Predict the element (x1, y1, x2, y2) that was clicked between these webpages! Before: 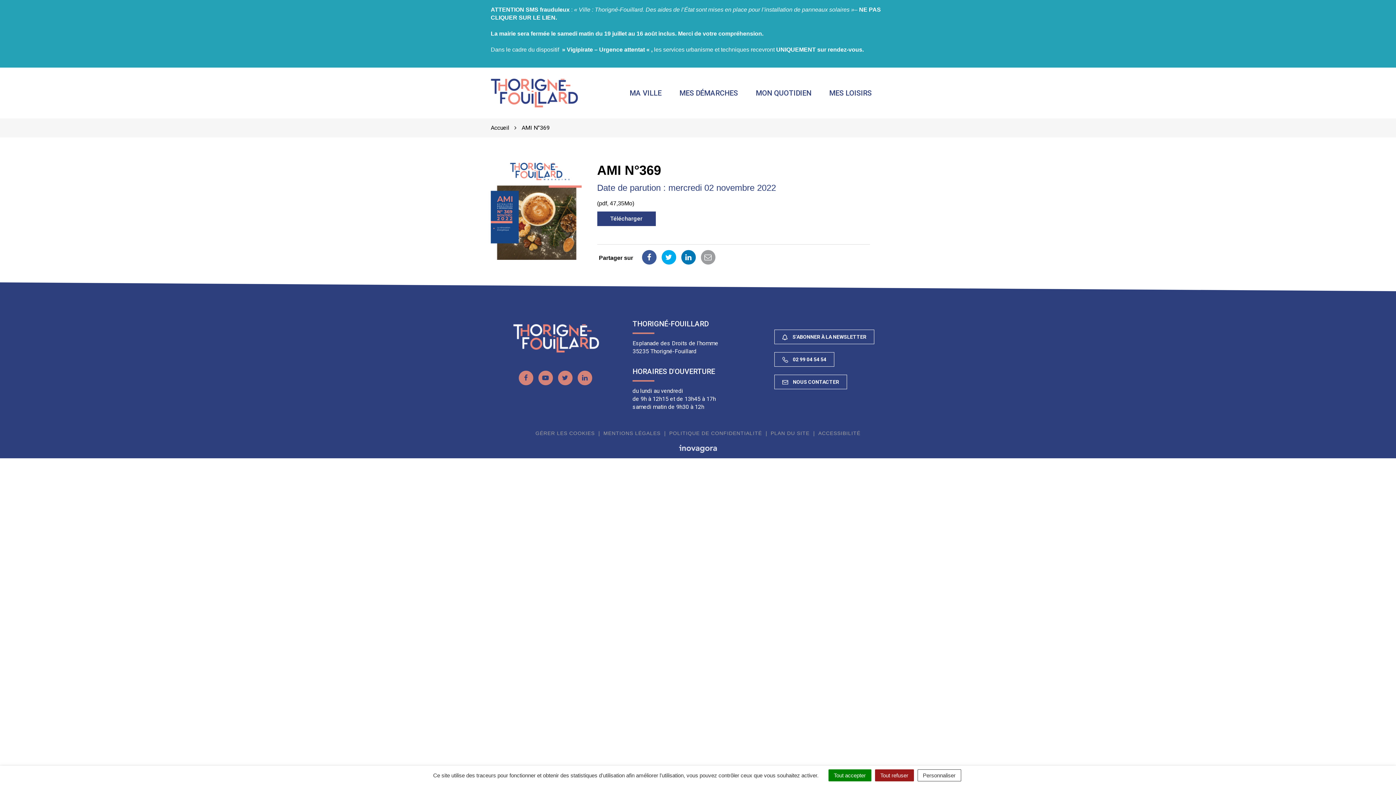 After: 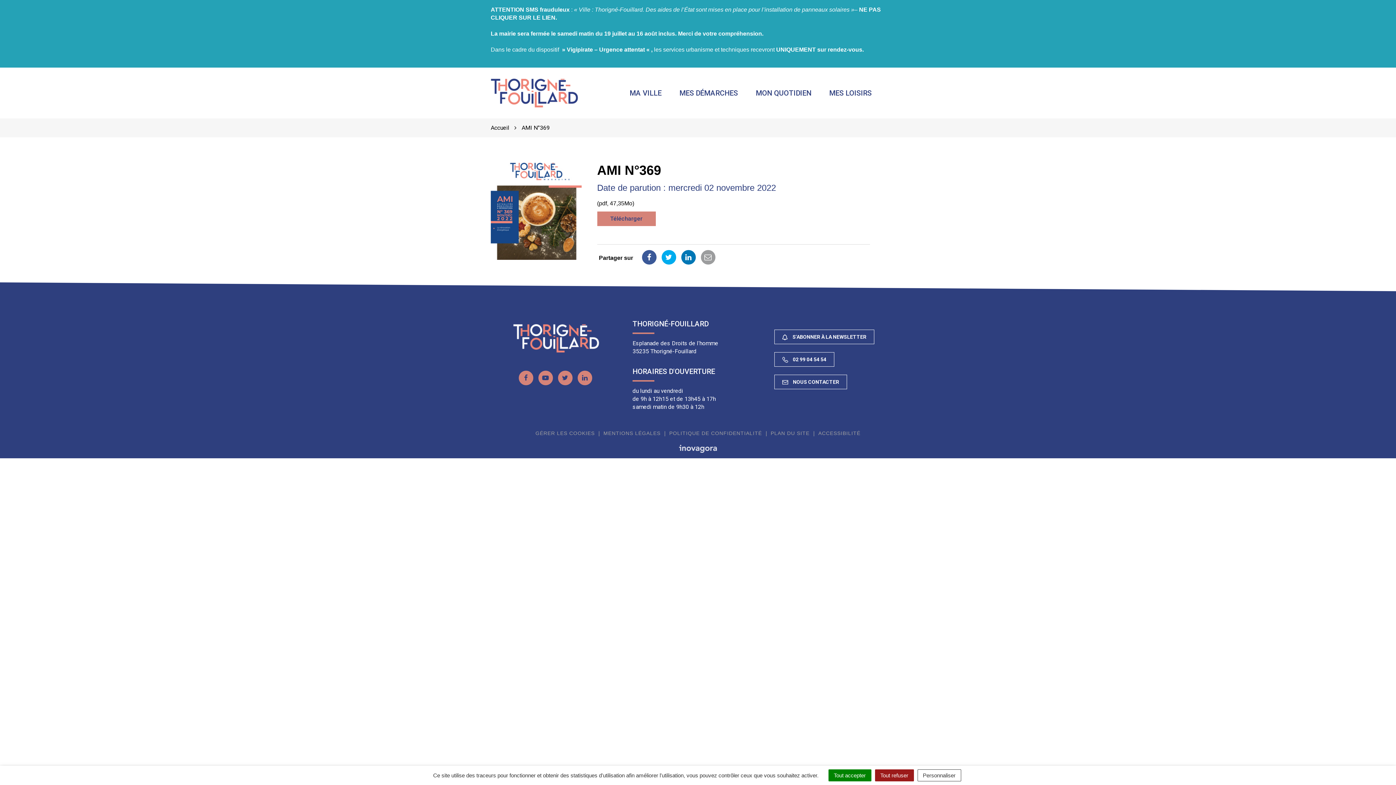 Action: bbox: (597, 211, 655, 226) label: Télécharger